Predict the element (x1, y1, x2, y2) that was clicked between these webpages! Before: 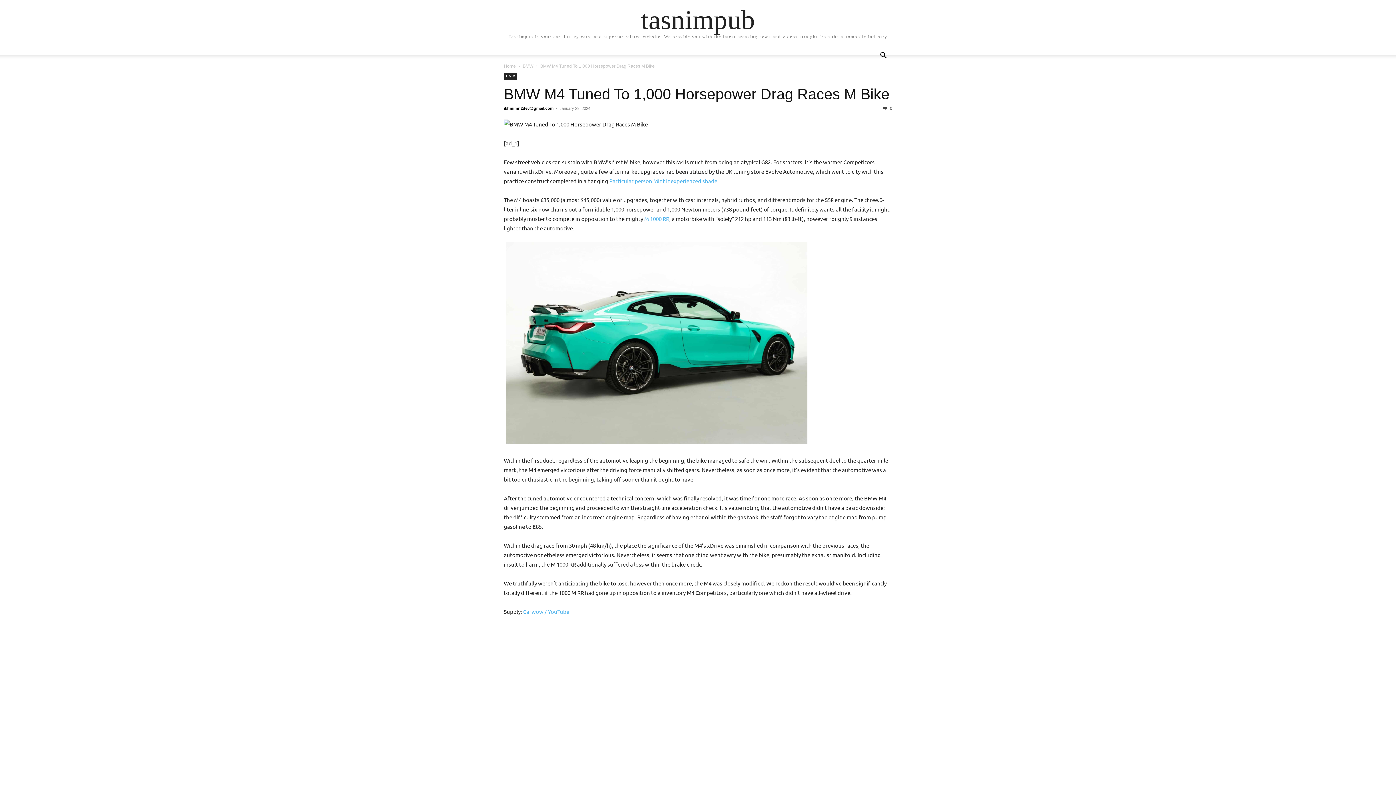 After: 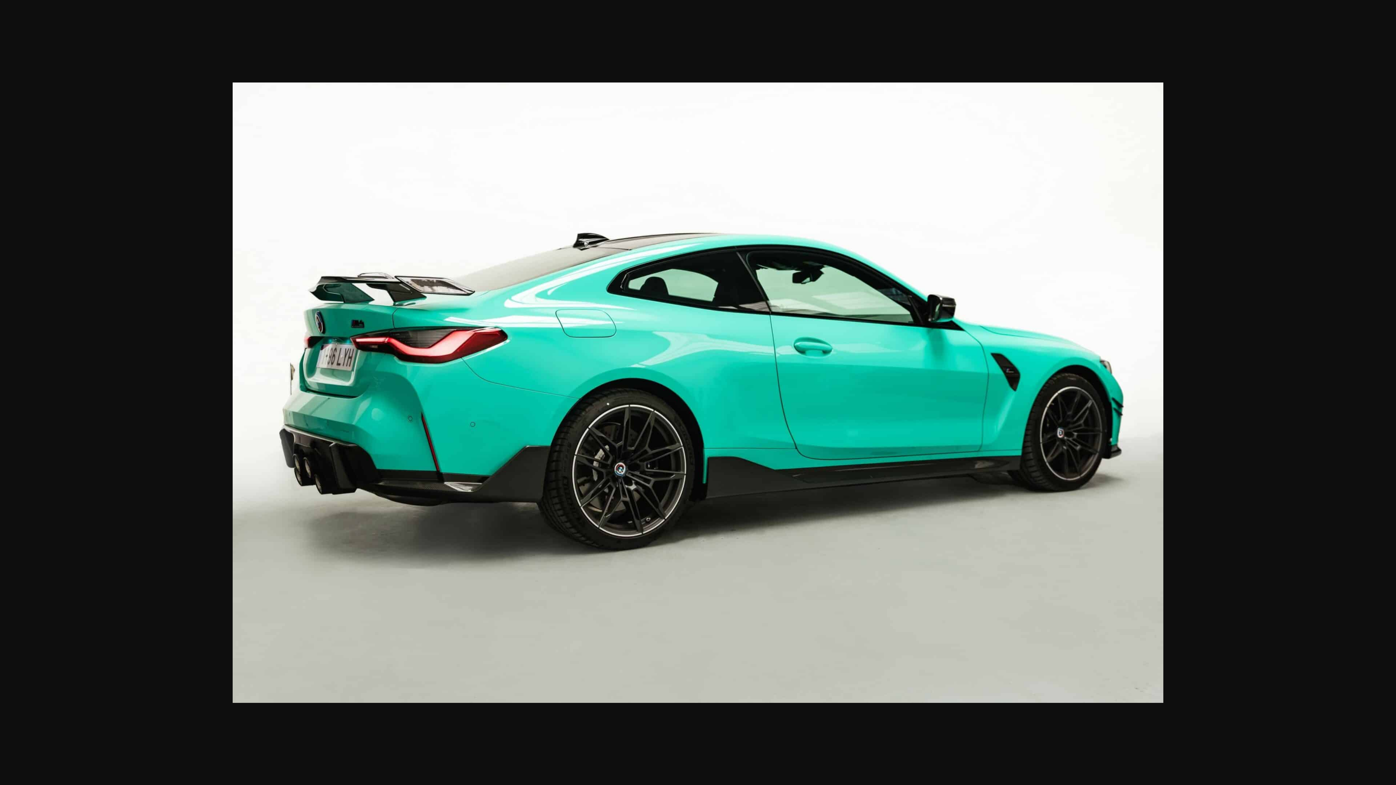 Action: bbox: (504, 438, 809, 444)